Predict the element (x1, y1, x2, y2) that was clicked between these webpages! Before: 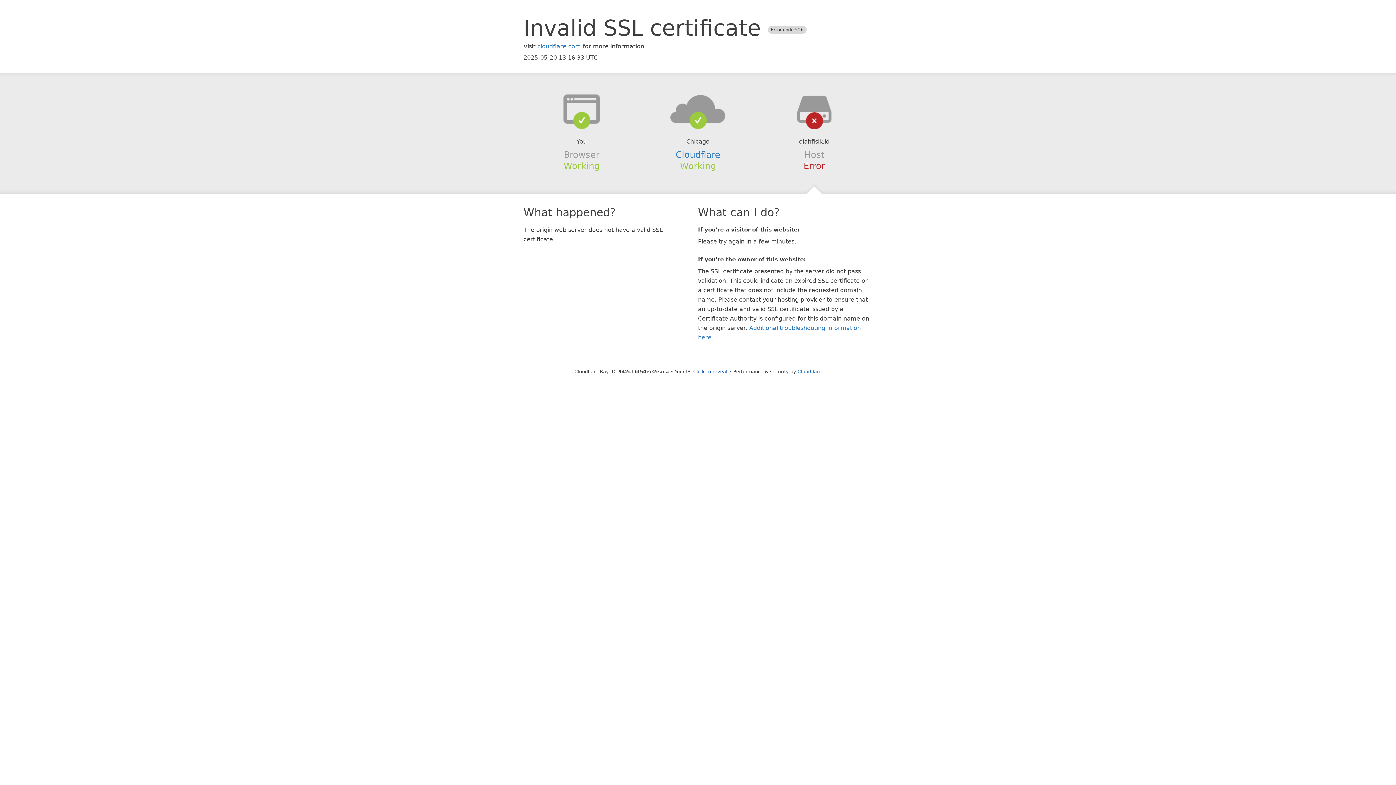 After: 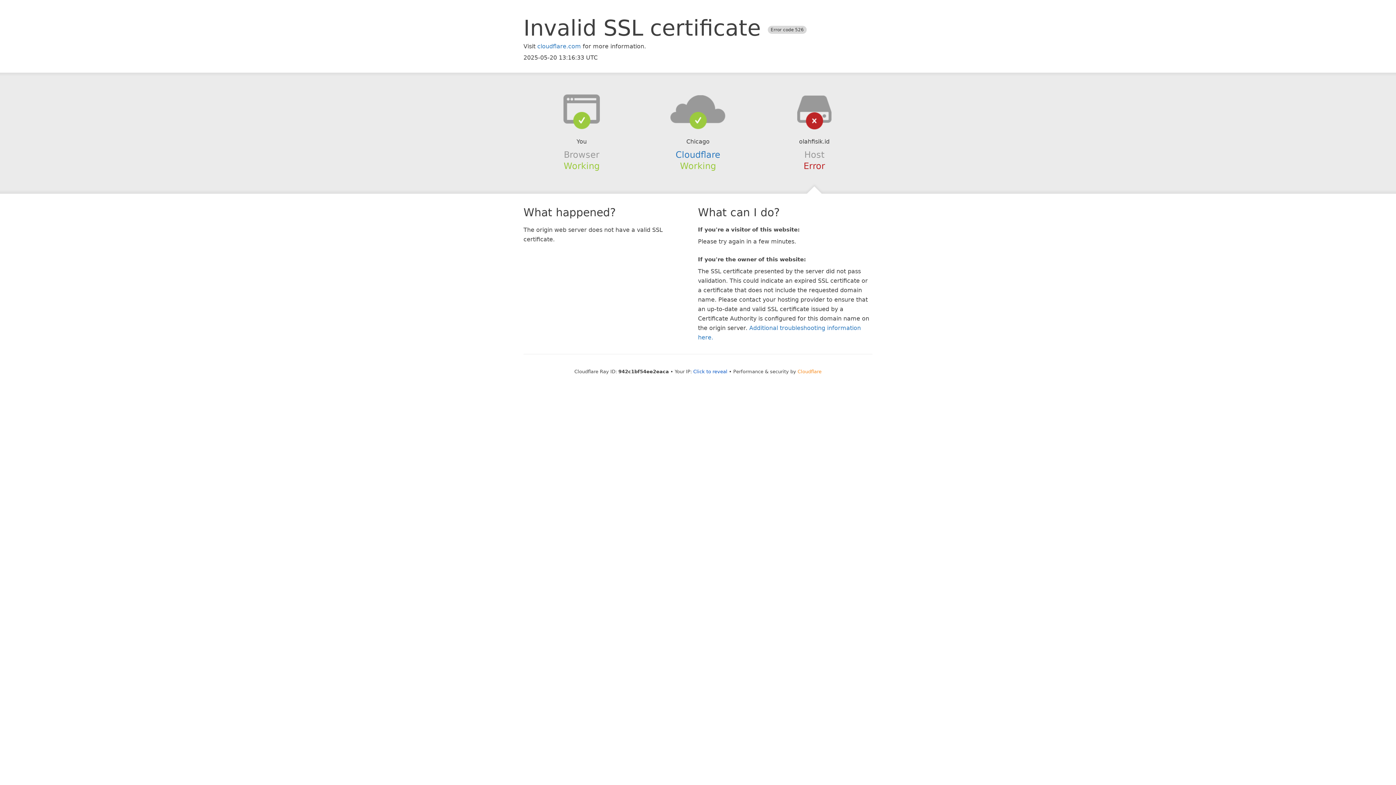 Action: bbox: (797, 368, 821, 374) label: Cloudflare